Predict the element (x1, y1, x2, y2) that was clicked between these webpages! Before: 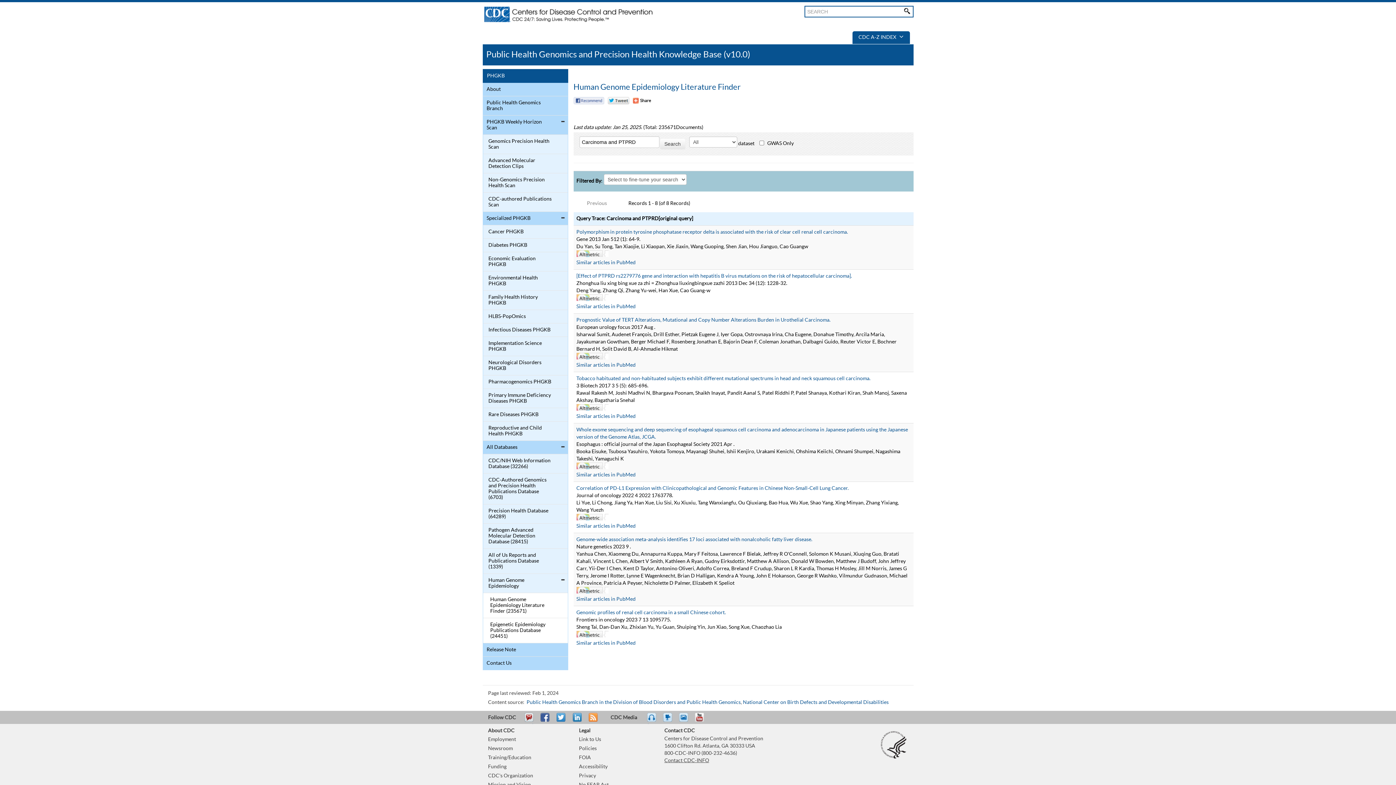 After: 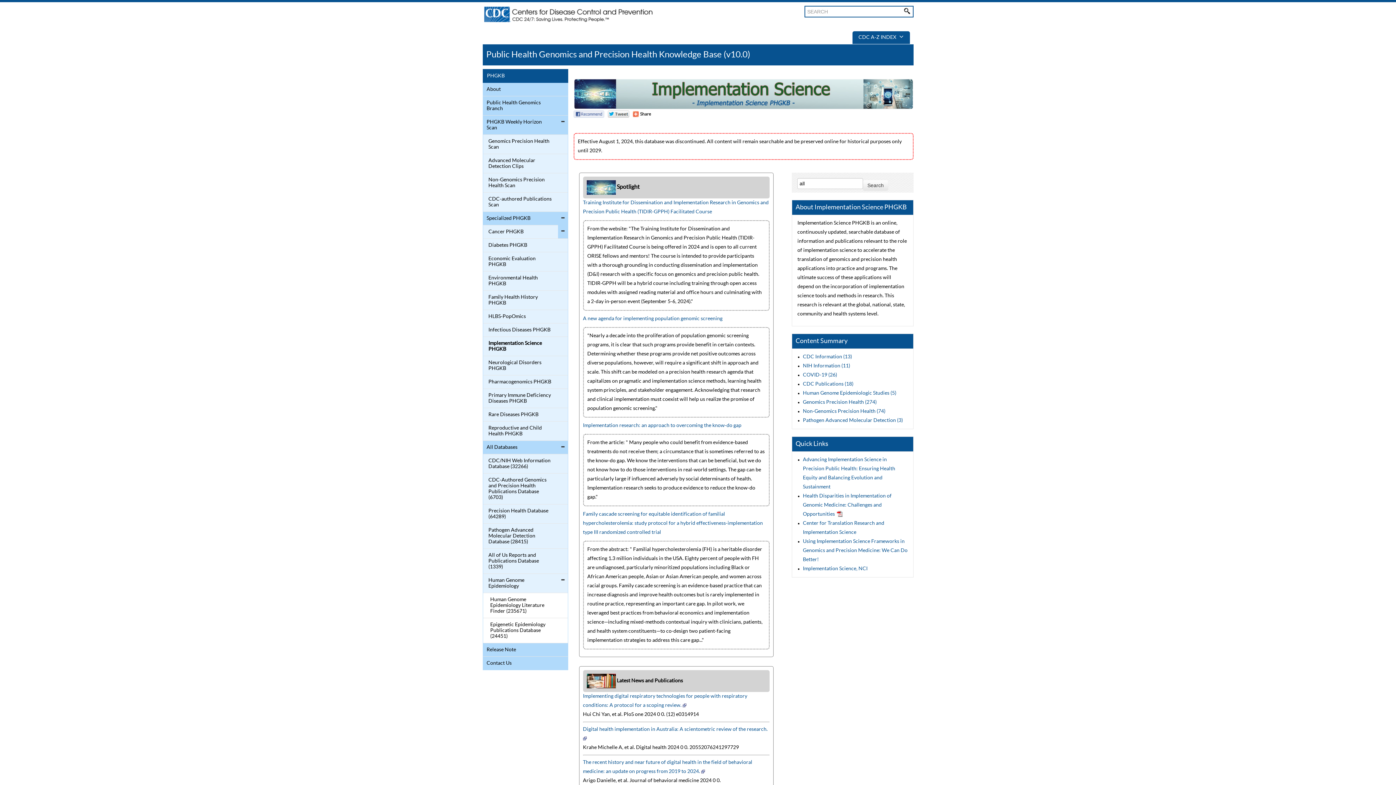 Action: bbox: (484, 338, 552, 354) label: Implementation Science PHGKB